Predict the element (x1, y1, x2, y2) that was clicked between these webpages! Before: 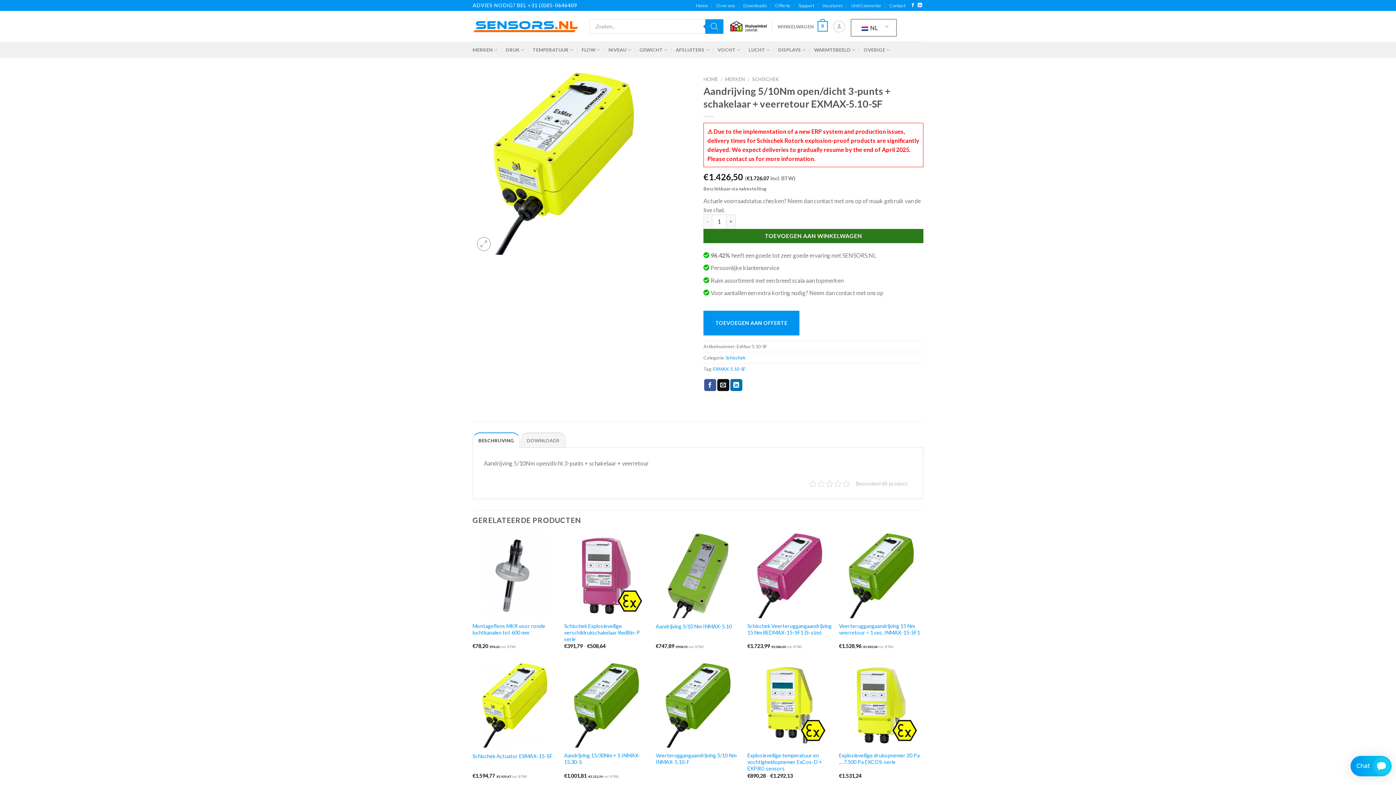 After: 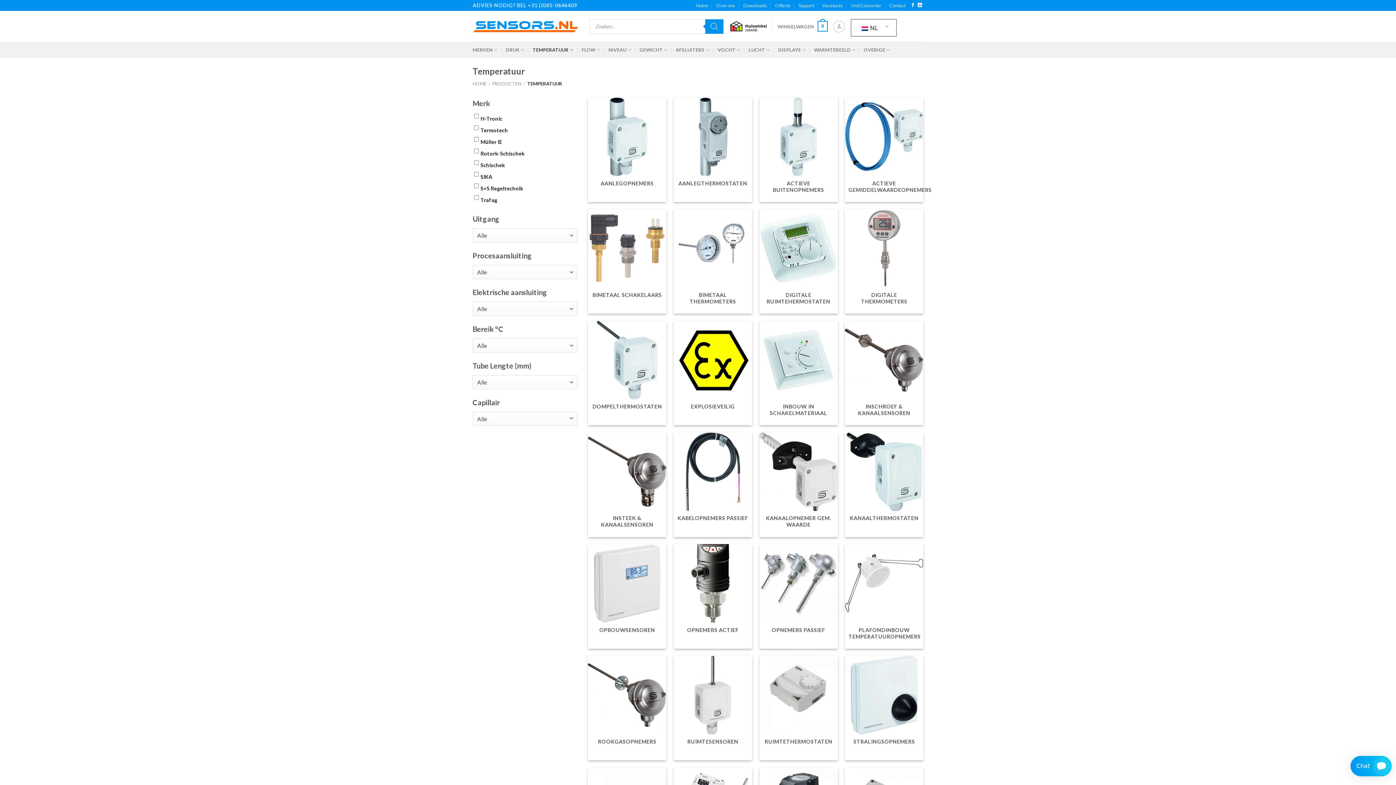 Action: bbox: (532, 42, 573, 57) label: TEMPERATUUR